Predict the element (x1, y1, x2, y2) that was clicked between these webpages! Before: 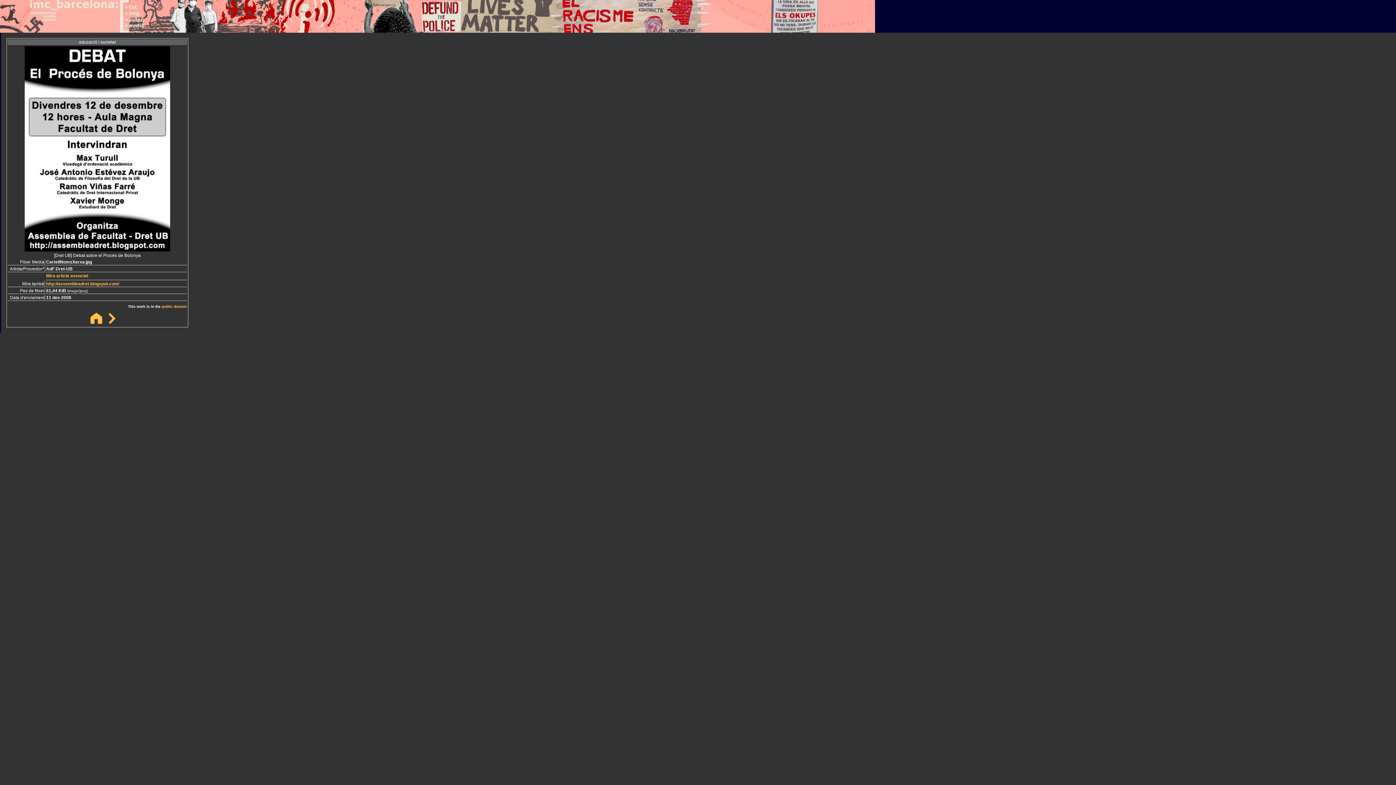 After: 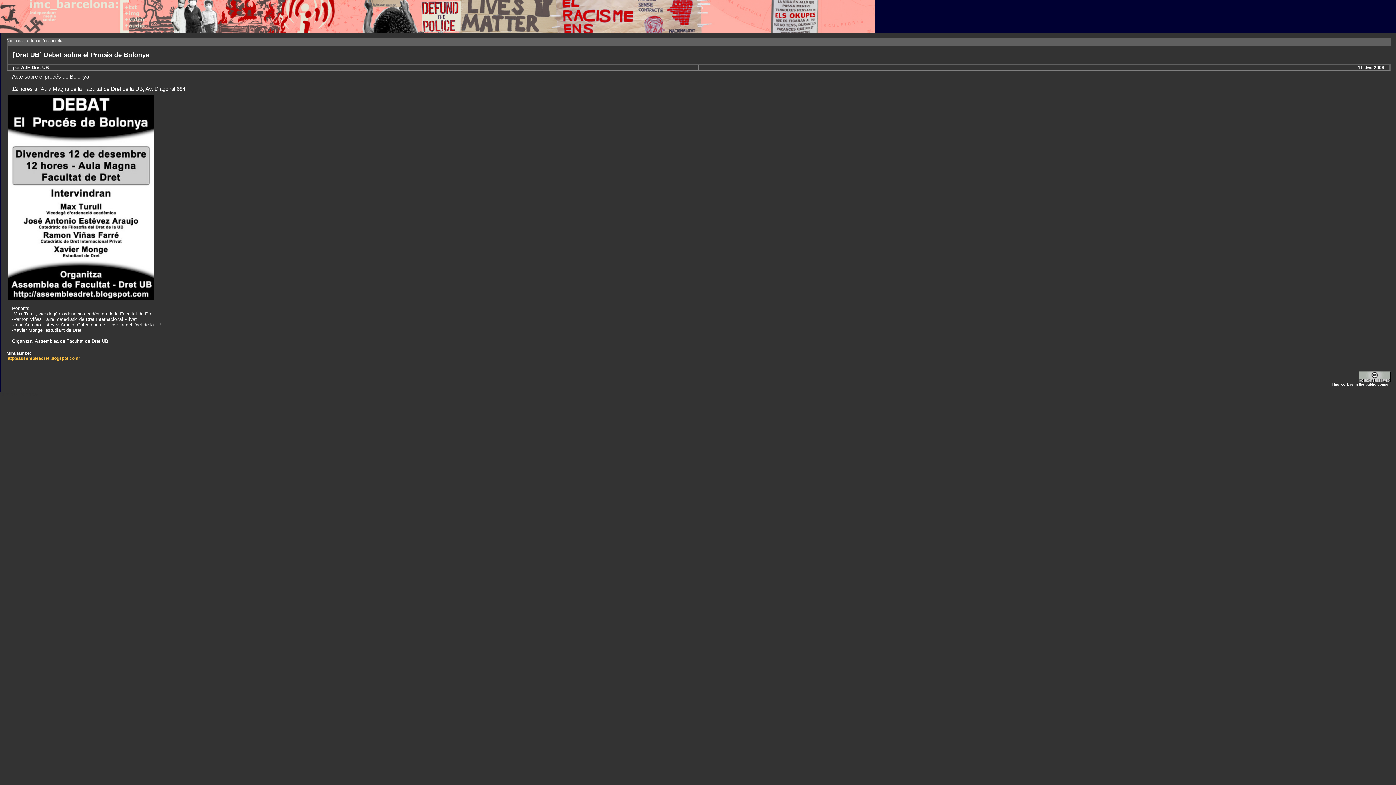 Action: bbox: (46, 273, 88, 278) label: Mira article associat